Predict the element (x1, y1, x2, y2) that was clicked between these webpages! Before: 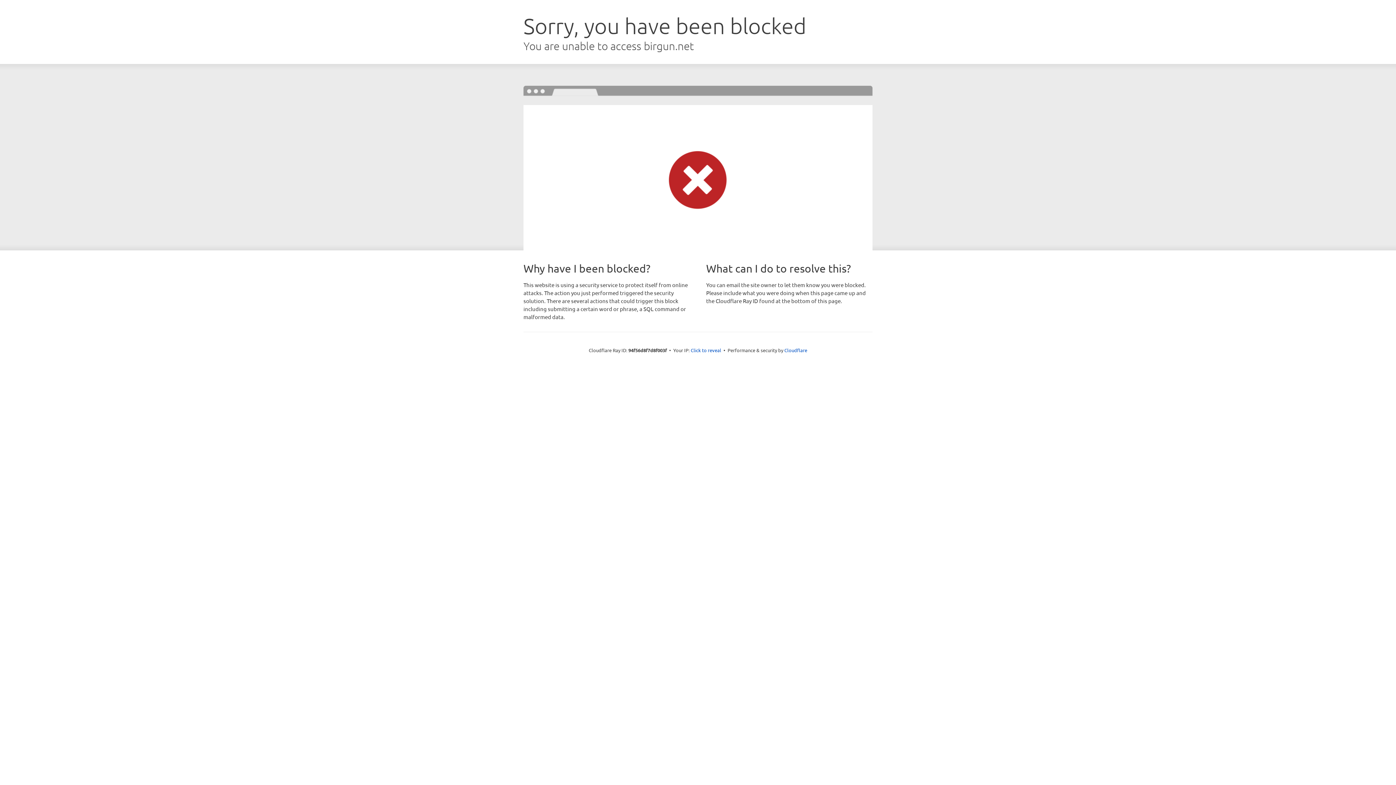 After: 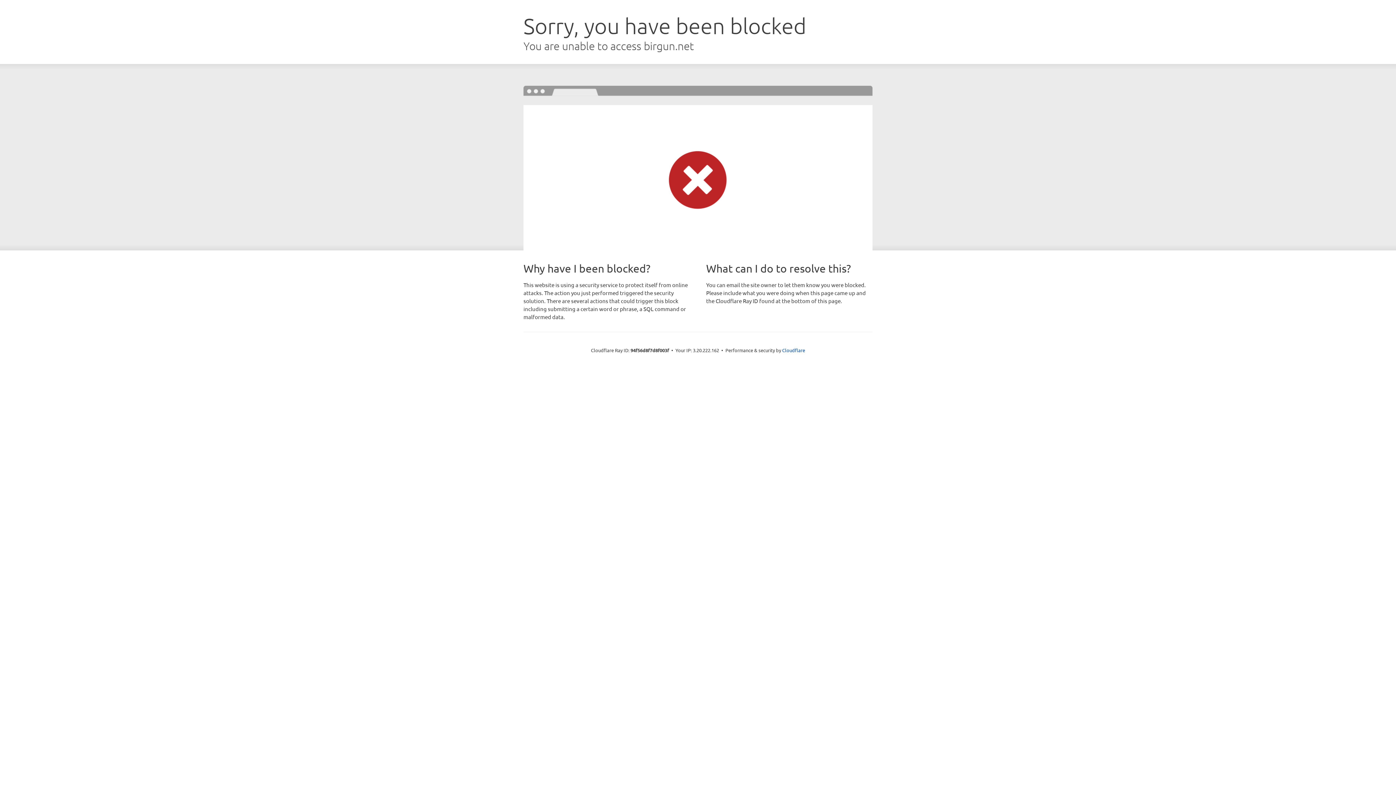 Action: bbox: (690, 346, 721, 353) label: Click to reveal